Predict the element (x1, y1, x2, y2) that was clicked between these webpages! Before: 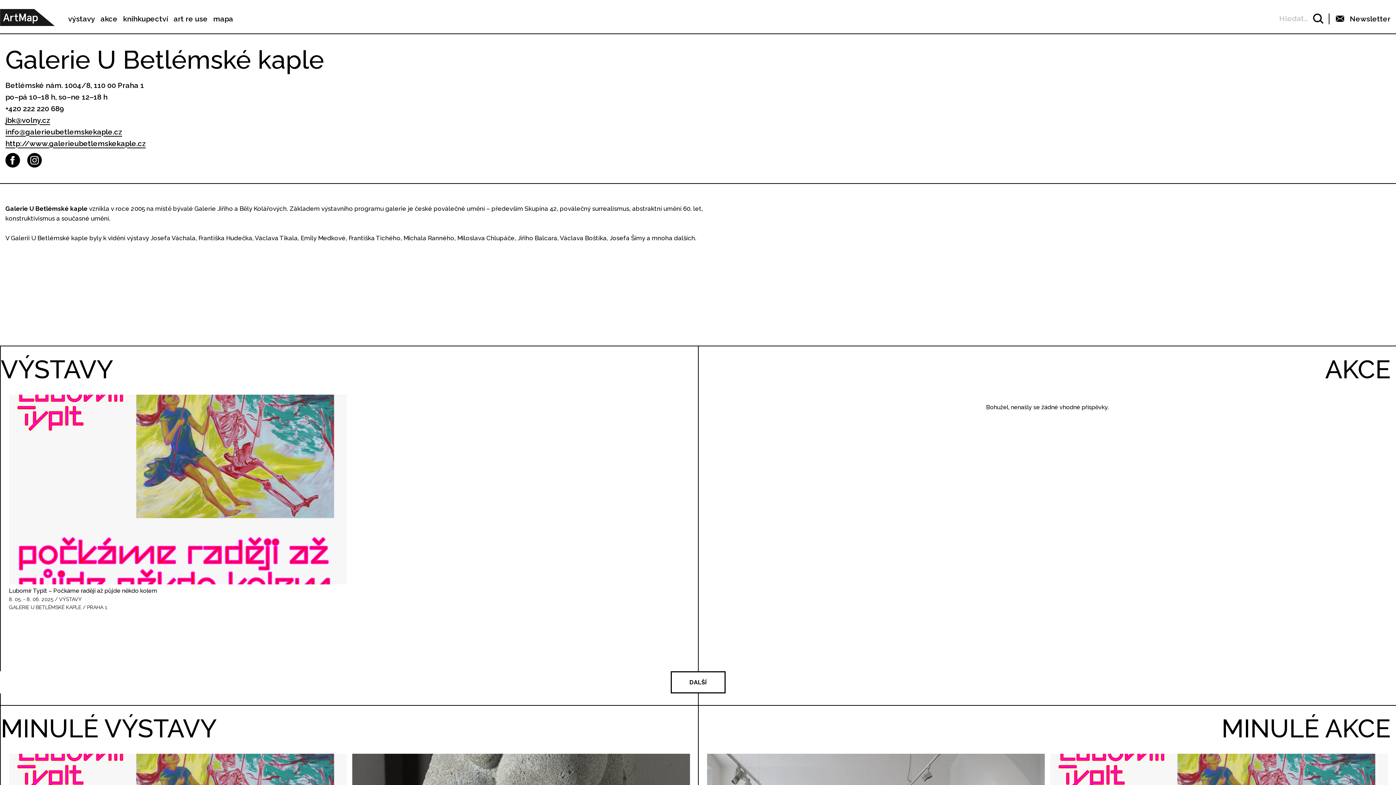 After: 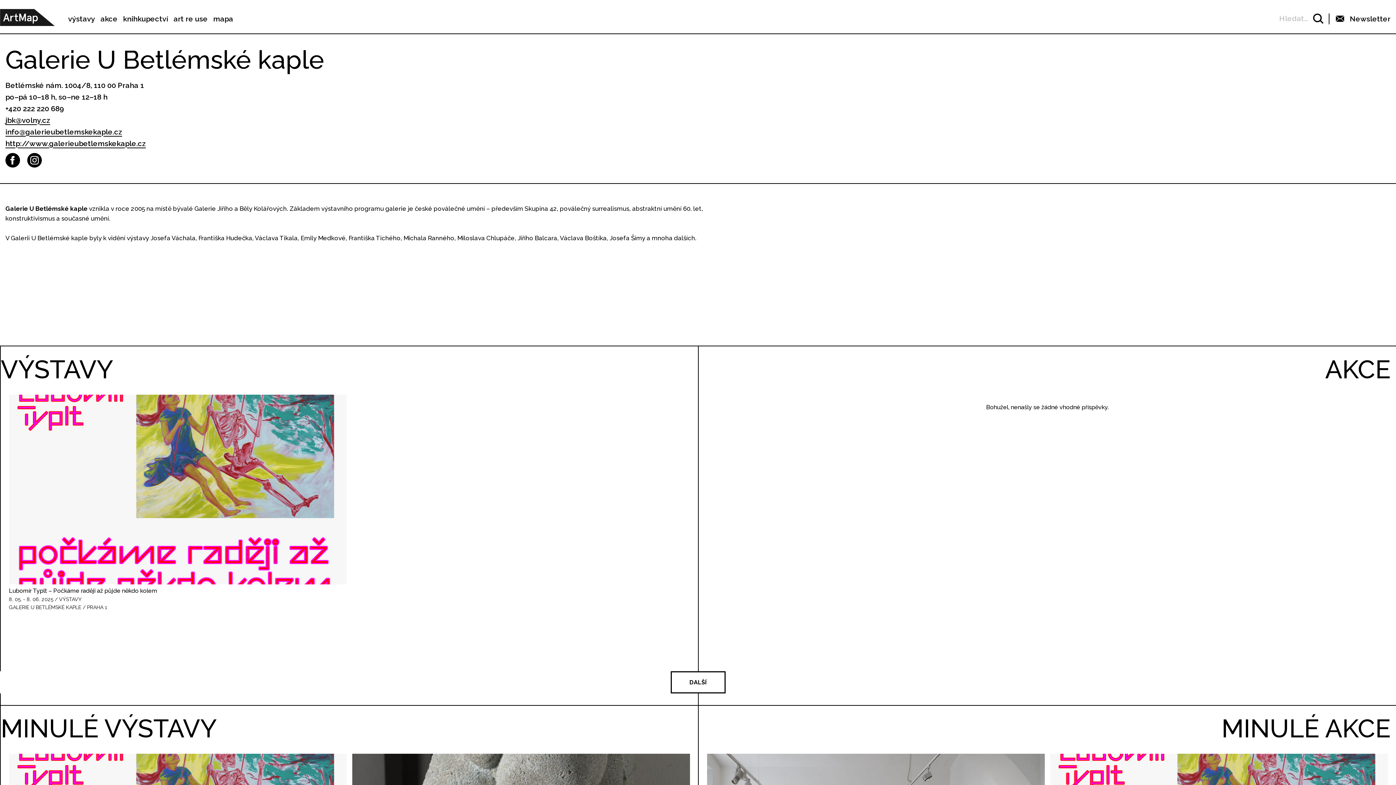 Action: bbox: (5, 153, 20, 167)